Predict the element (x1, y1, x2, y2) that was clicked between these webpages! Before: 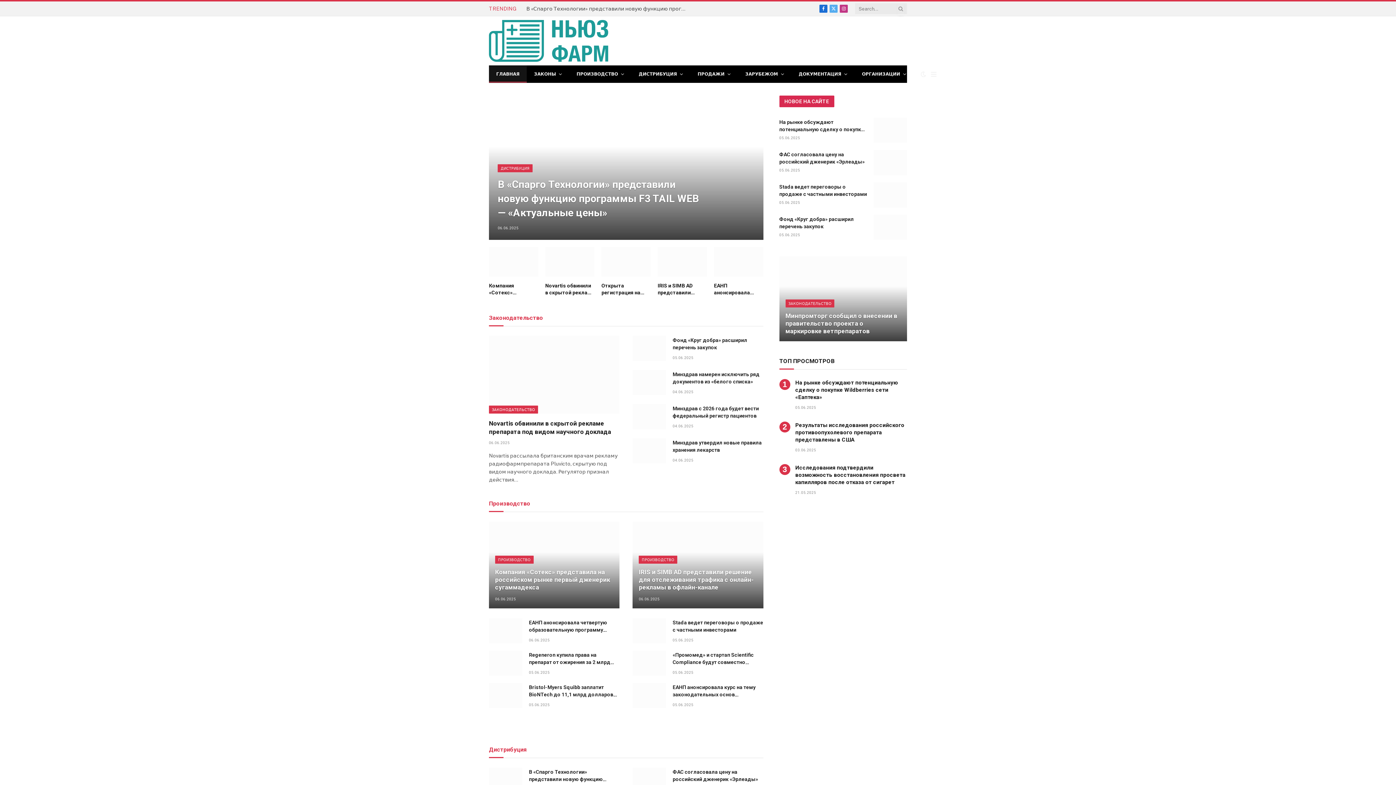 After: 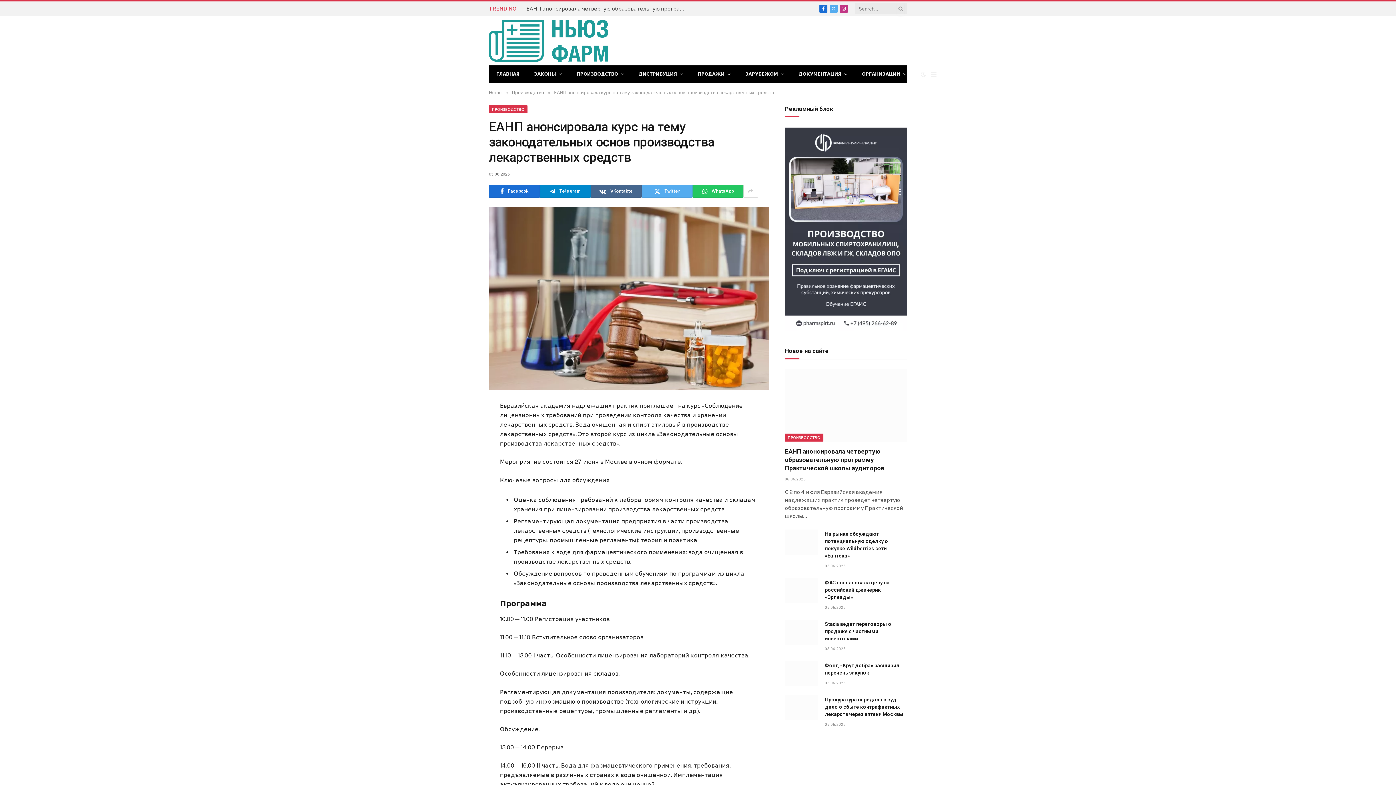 Action: bbox: (632, 683, 666, 708)